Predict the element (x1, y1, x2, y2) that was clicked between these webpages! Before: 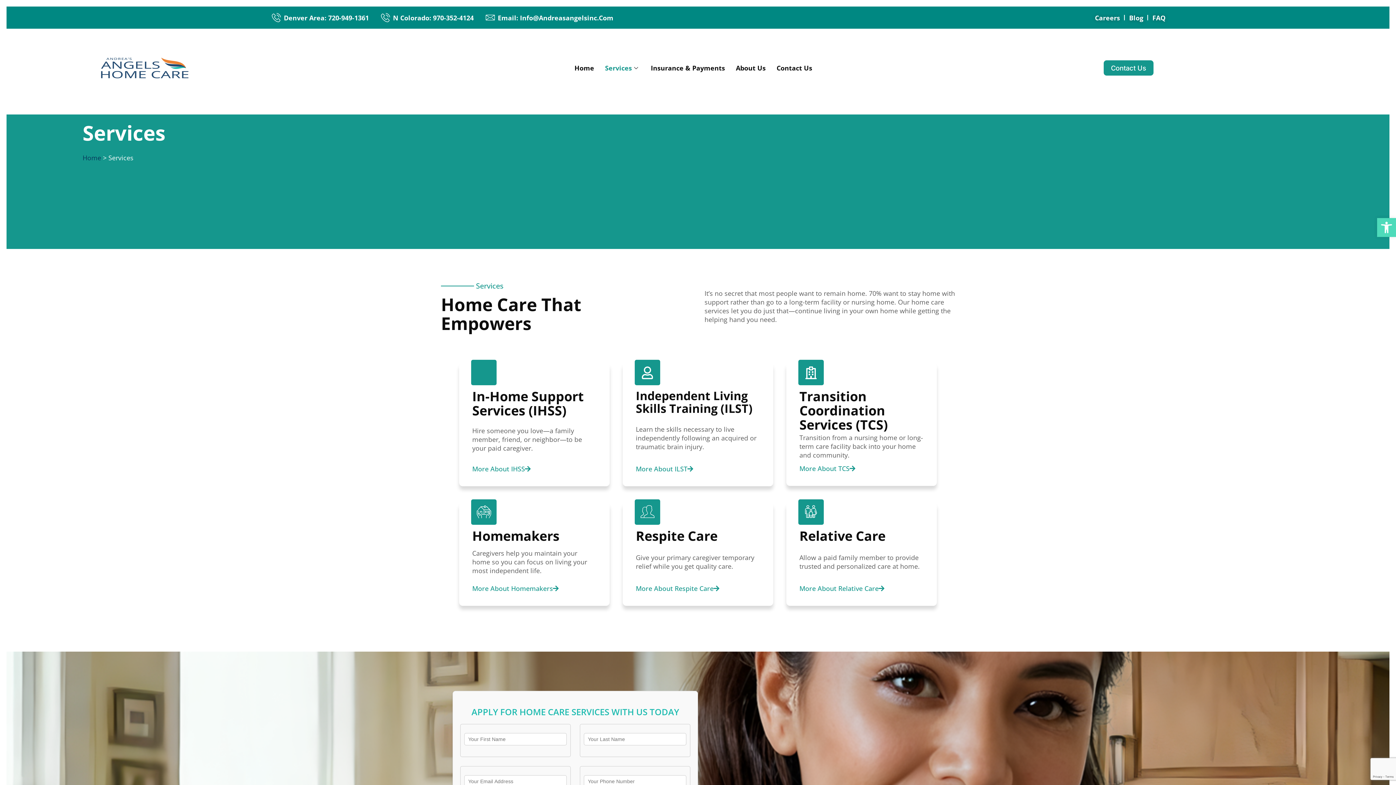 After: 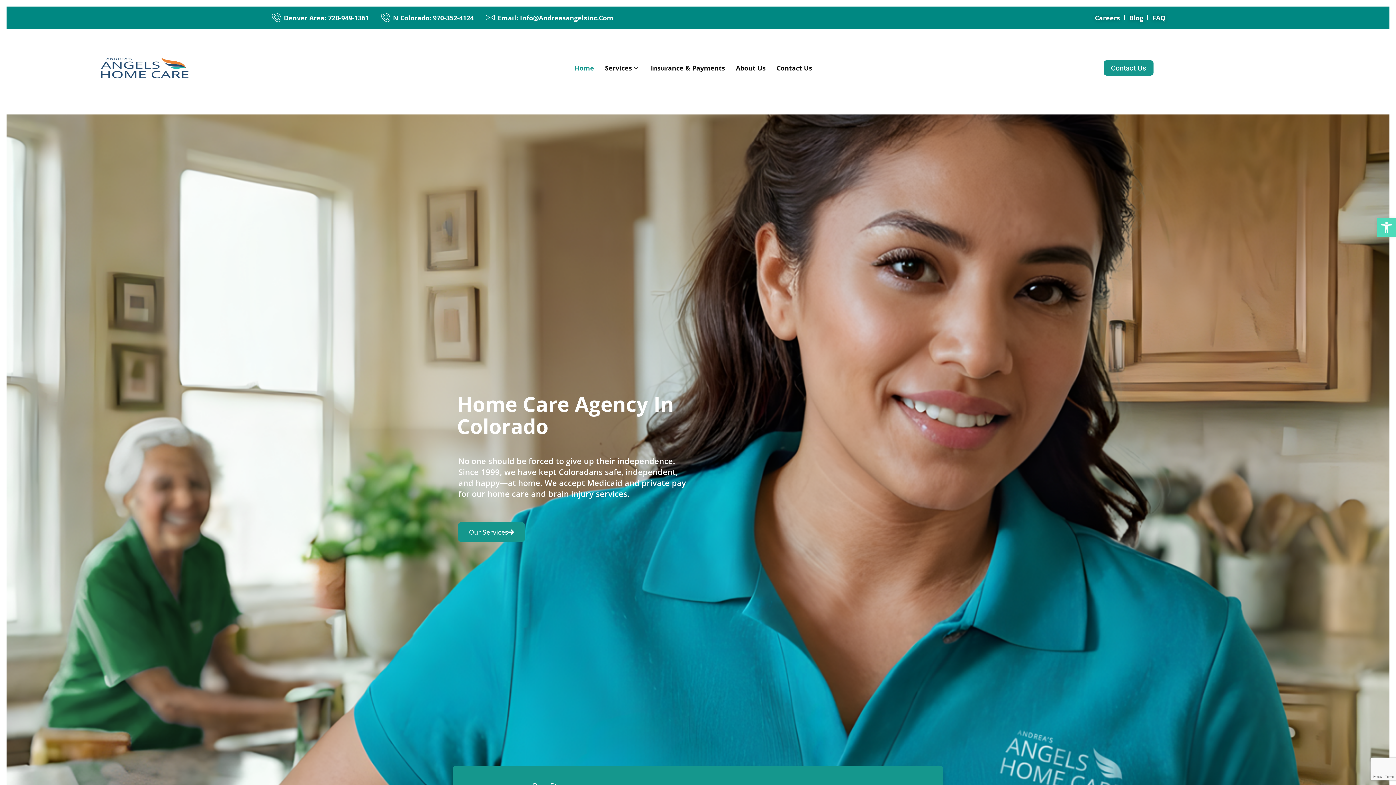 Action: bbox: (569, 54, 599, 81) label: Home